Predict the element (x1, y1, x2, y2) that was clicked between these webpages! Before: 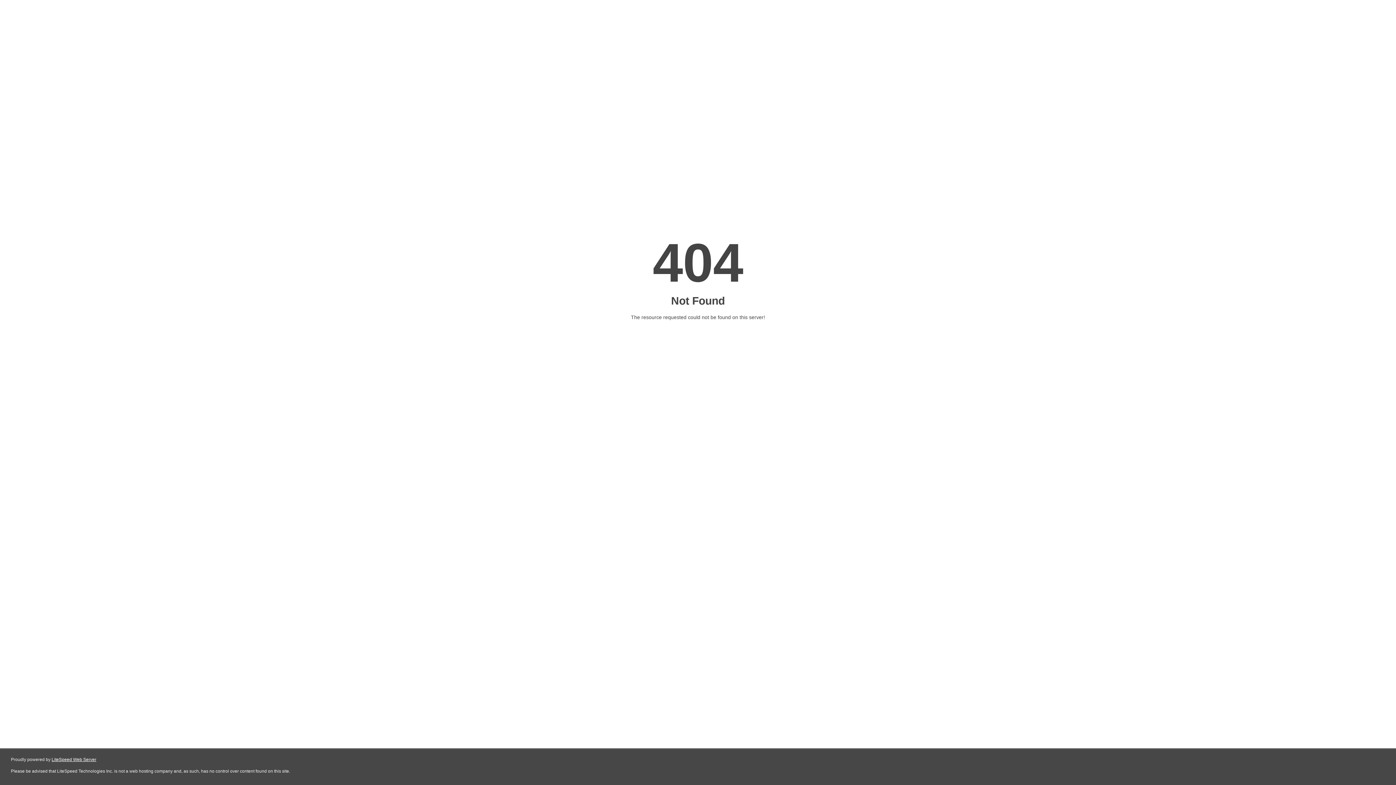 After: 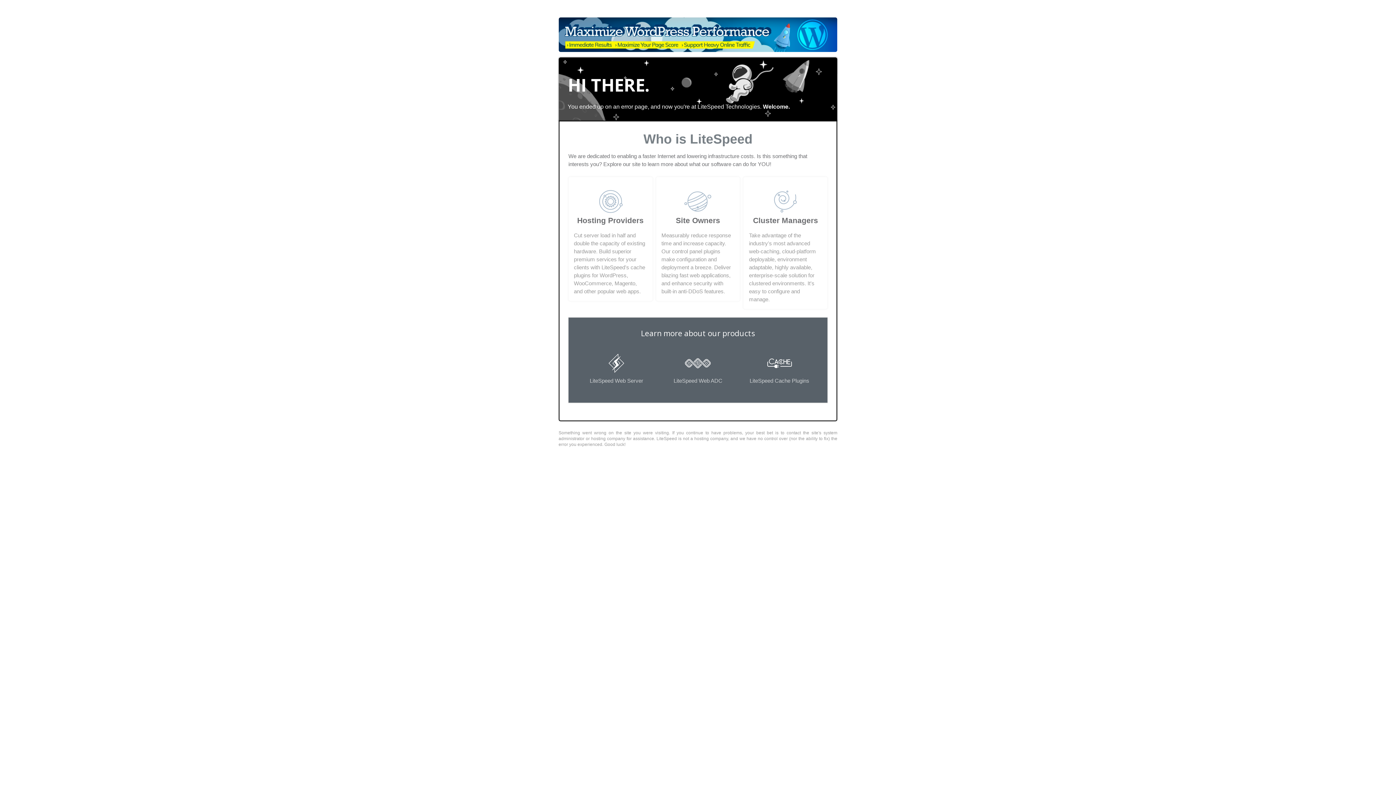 Action: label: LiteSpeed Web Server bbox: (51, 757, 96, 762)